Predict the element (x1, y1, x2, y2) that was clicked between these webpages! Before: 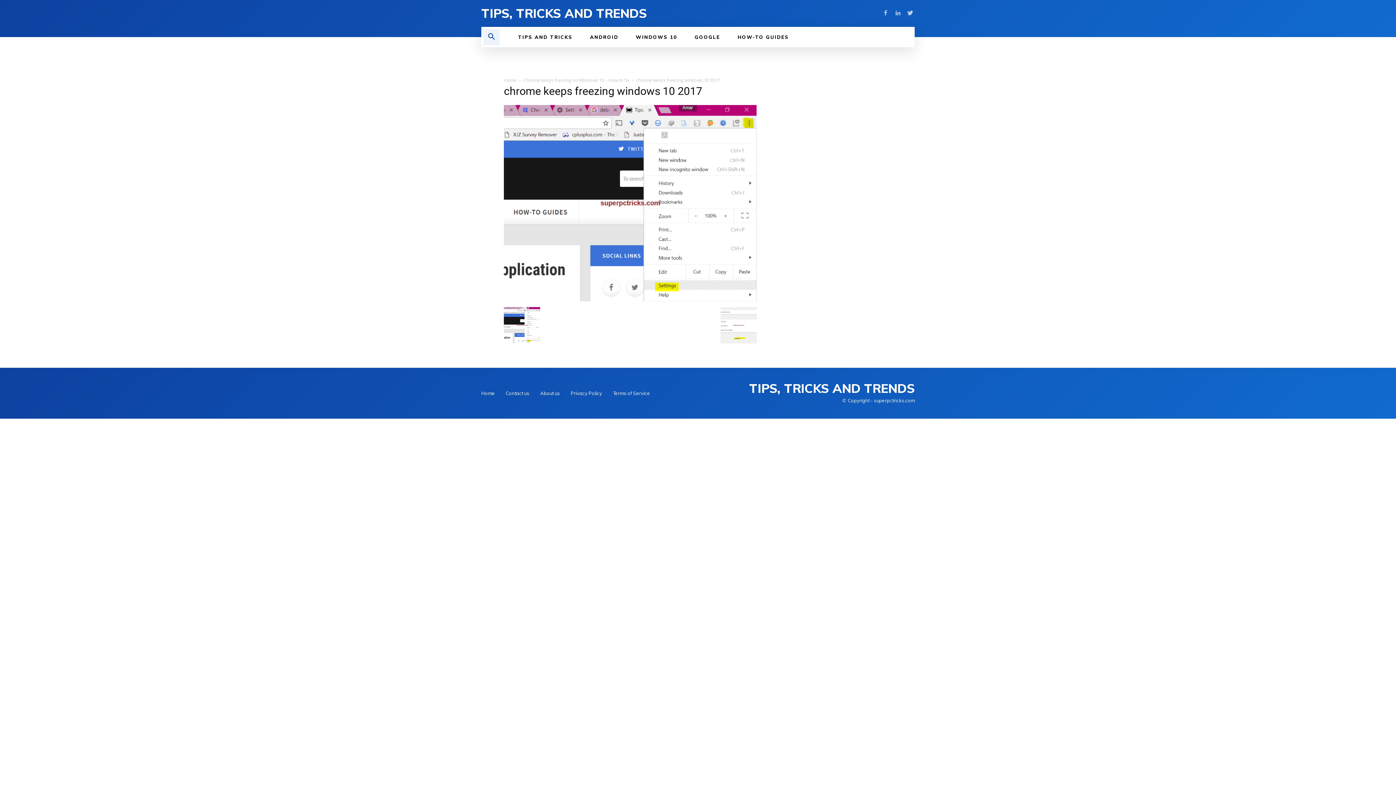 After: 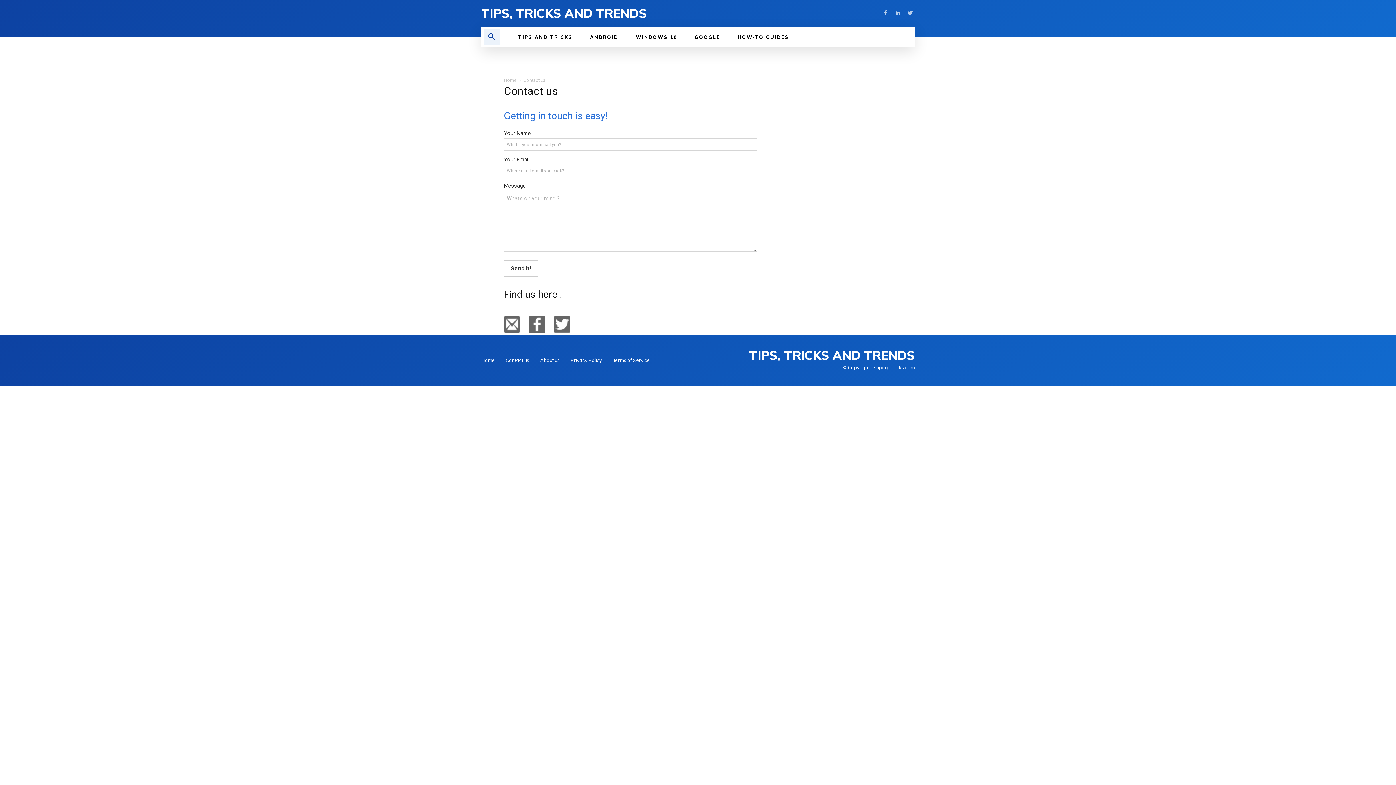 Action: bbox: (505, 388, 529, 398) label: Contact us